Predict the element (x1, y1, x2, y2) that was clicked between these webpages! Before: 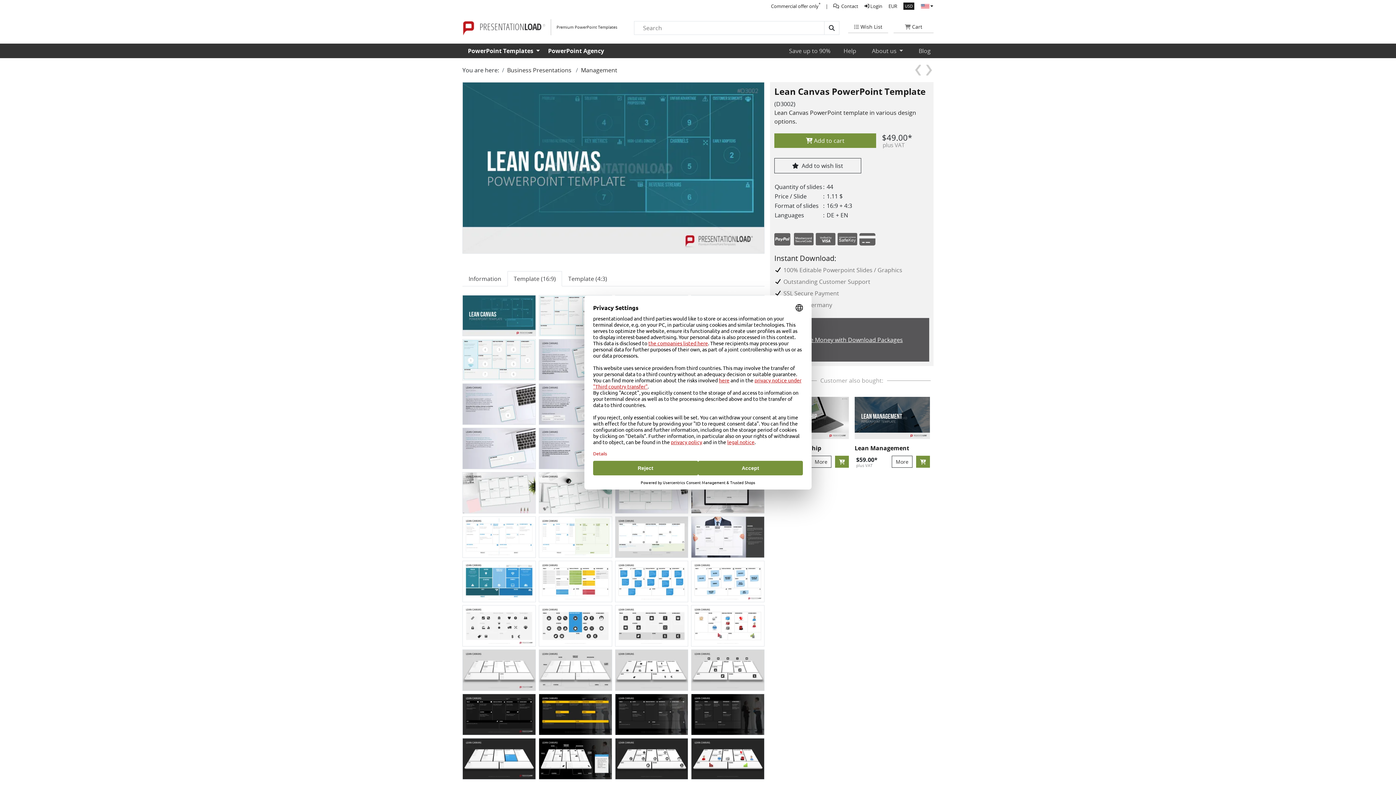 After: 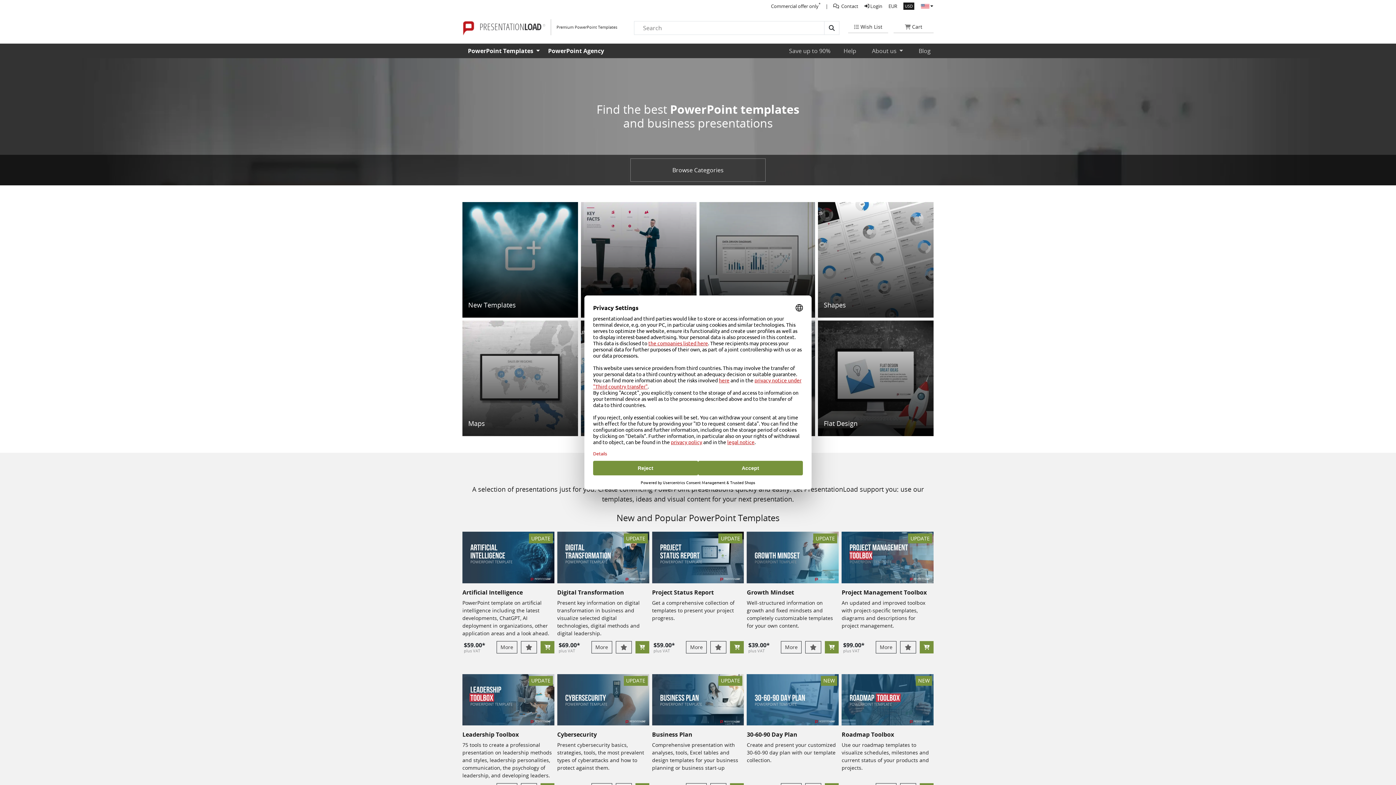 Action: bbox: (462, 20, 625, 36) label: PRESENTATION
LOAD
®
Premium PowerPoint Templates